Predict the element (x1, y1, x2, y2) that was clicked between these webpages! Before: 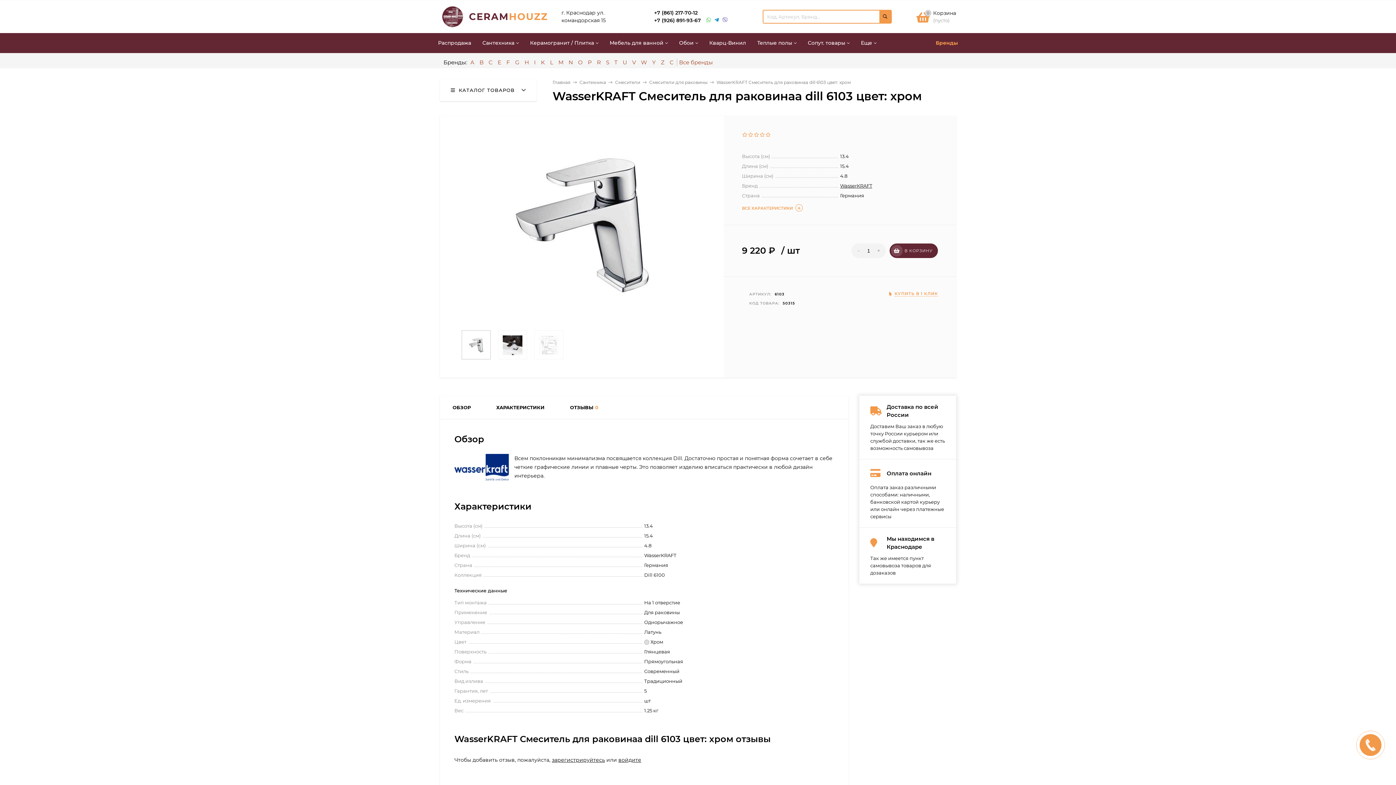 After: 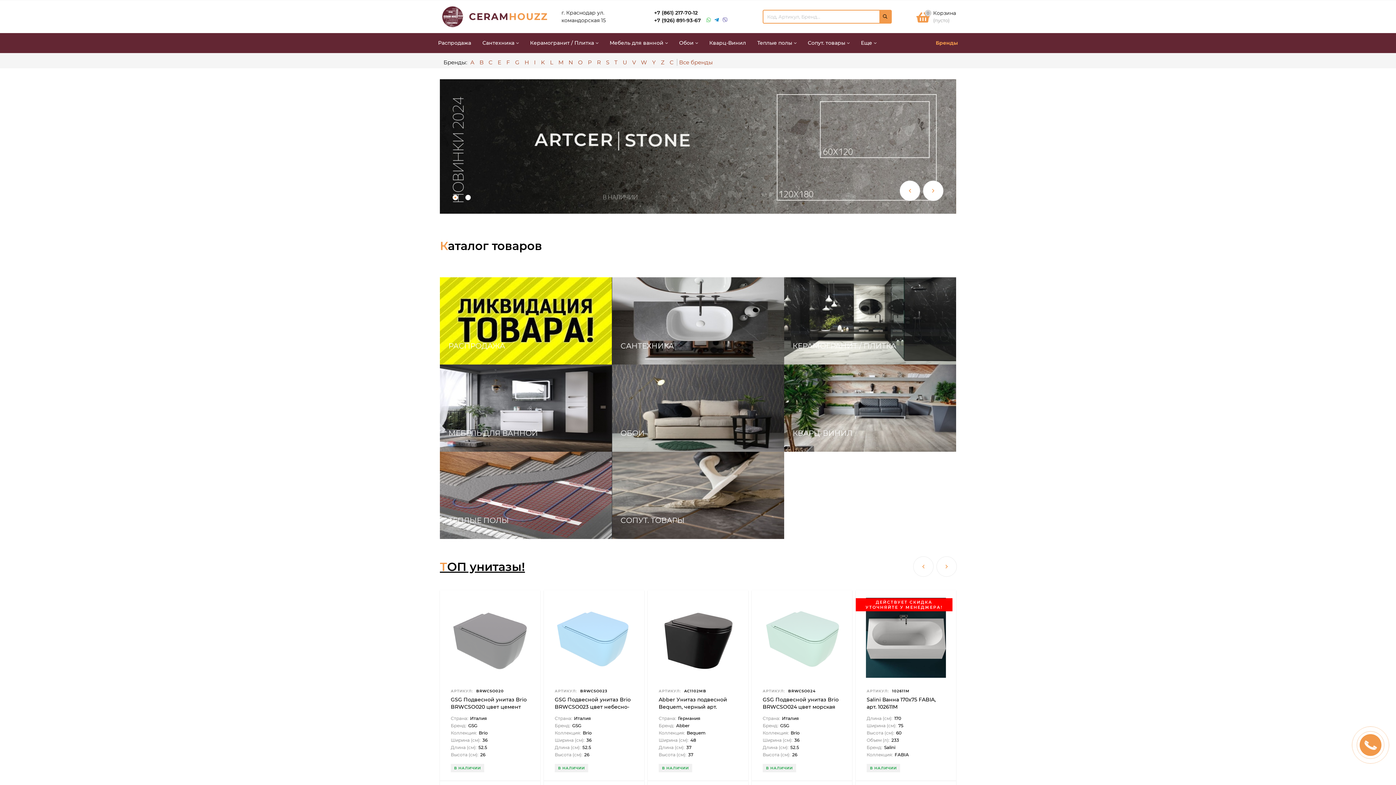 Action: label: CERAMHOUZZ bbox: (440, 0, 543, 33)